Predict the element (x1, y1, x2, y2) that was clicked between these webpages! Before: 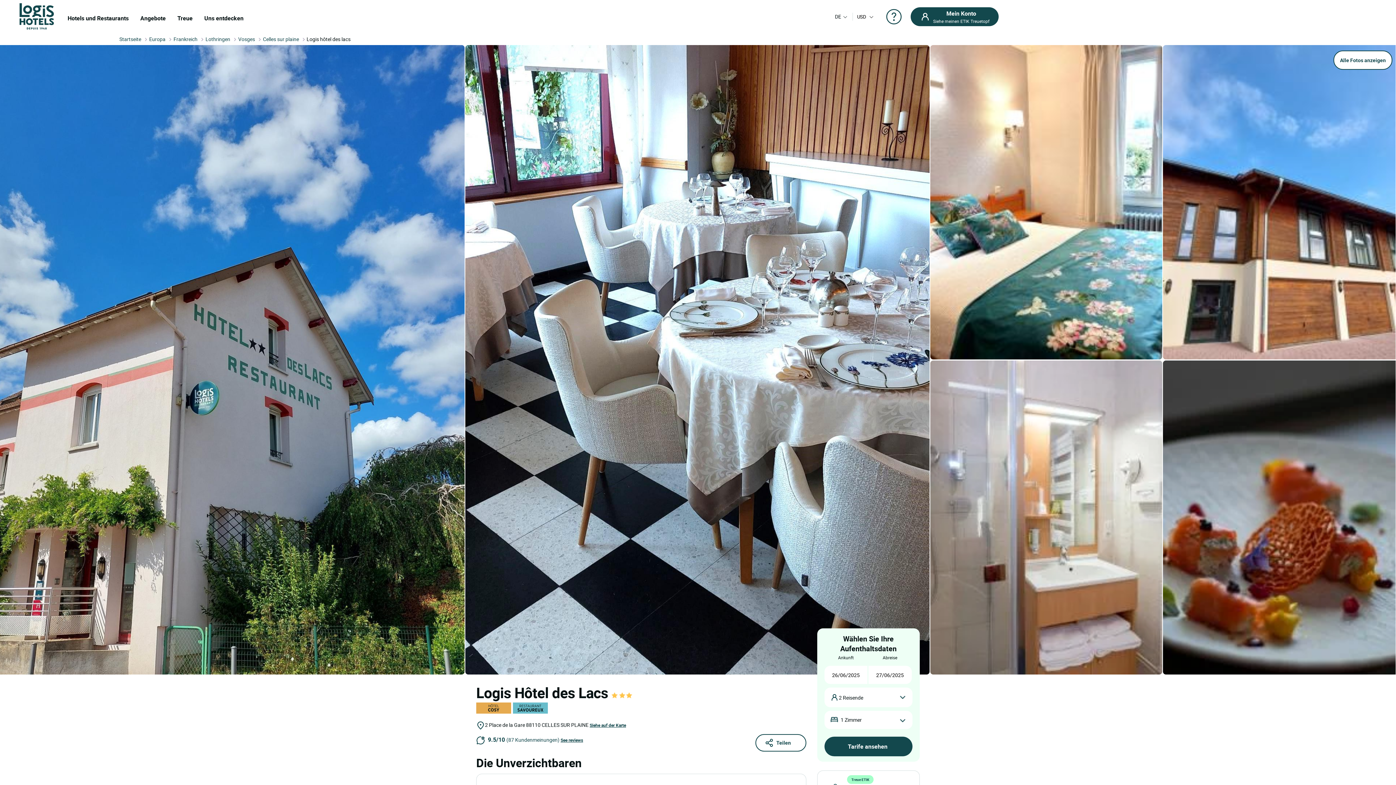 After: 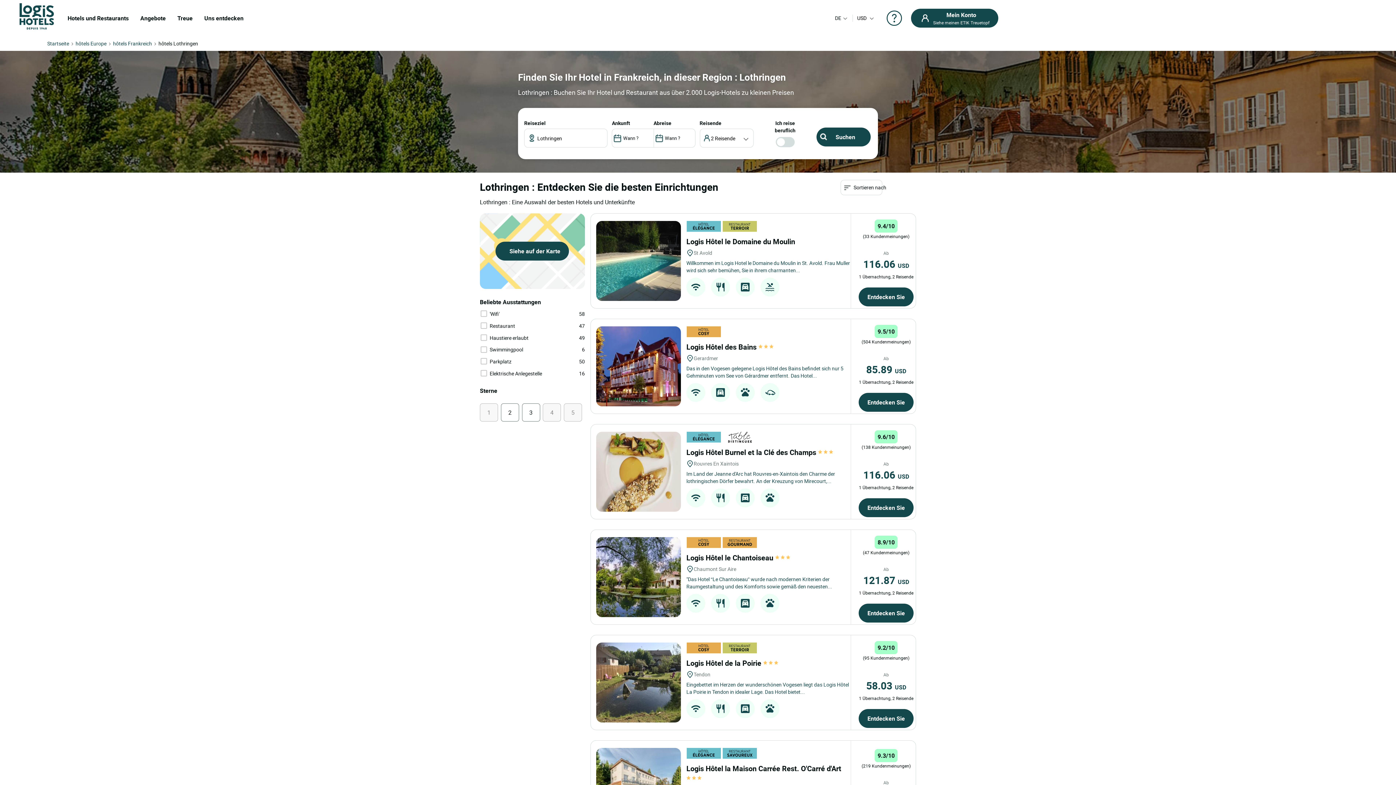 Action: label: Lothringen bbox: (205, 35, 230, 42)